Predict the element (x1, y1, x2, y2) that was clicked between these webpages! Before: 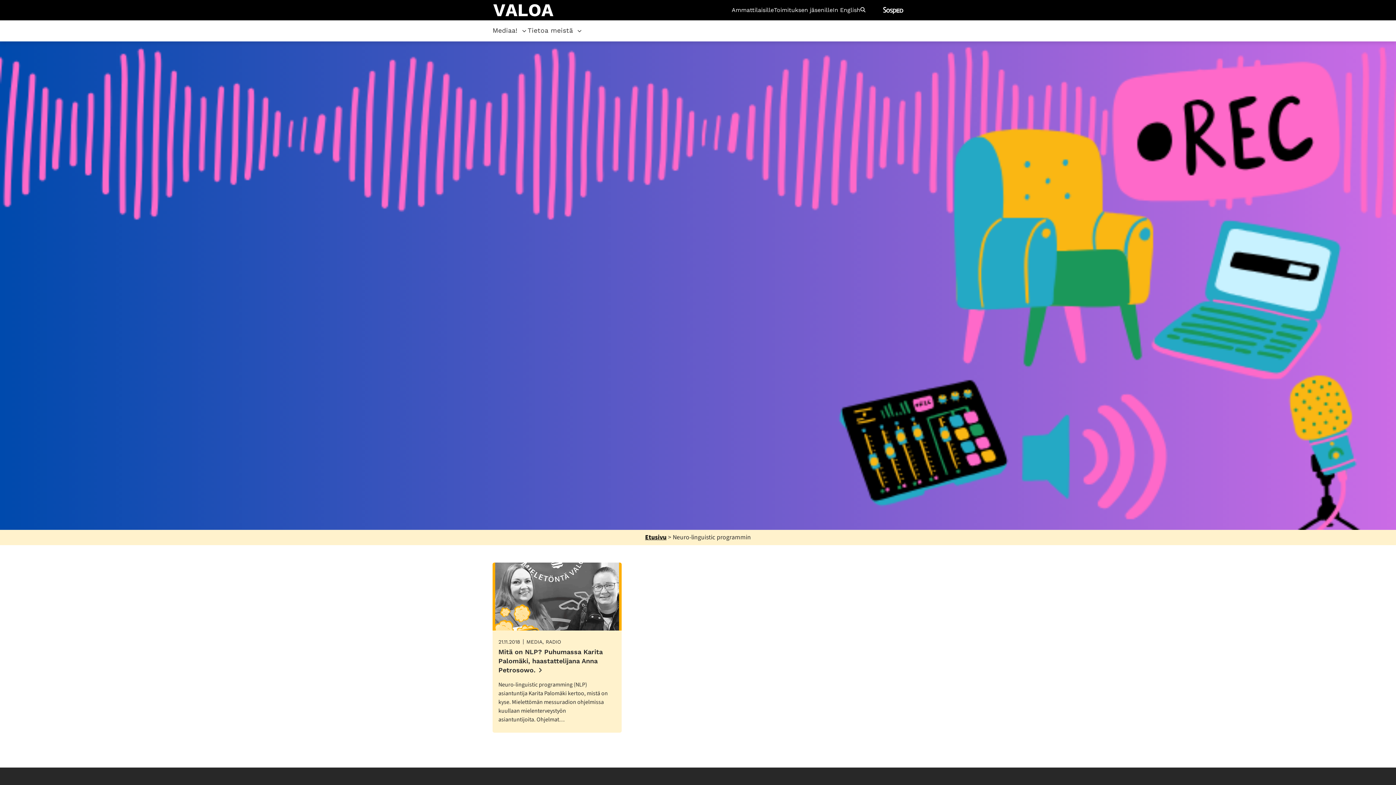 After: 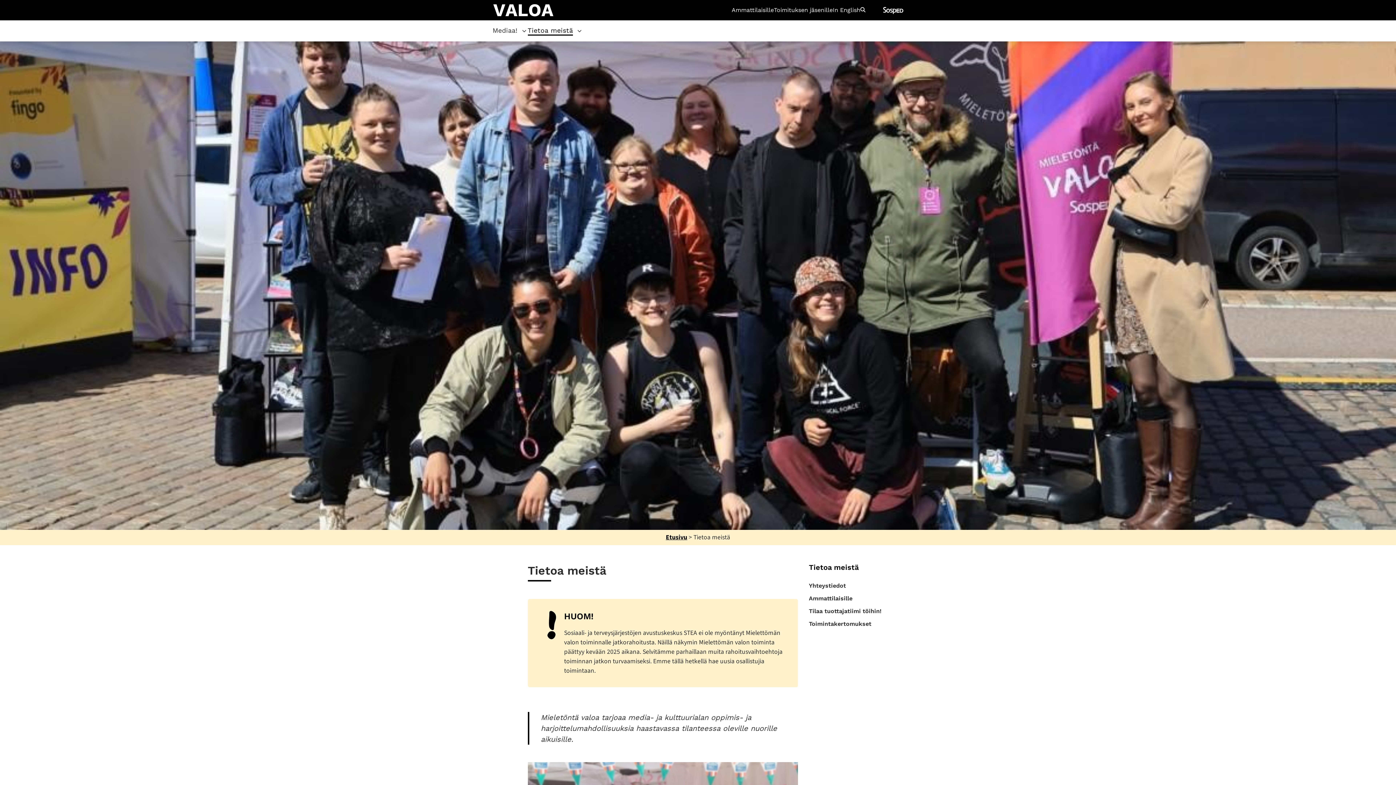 Action: bbox: (527, 26, 573, 35) label: Tietoa meistä